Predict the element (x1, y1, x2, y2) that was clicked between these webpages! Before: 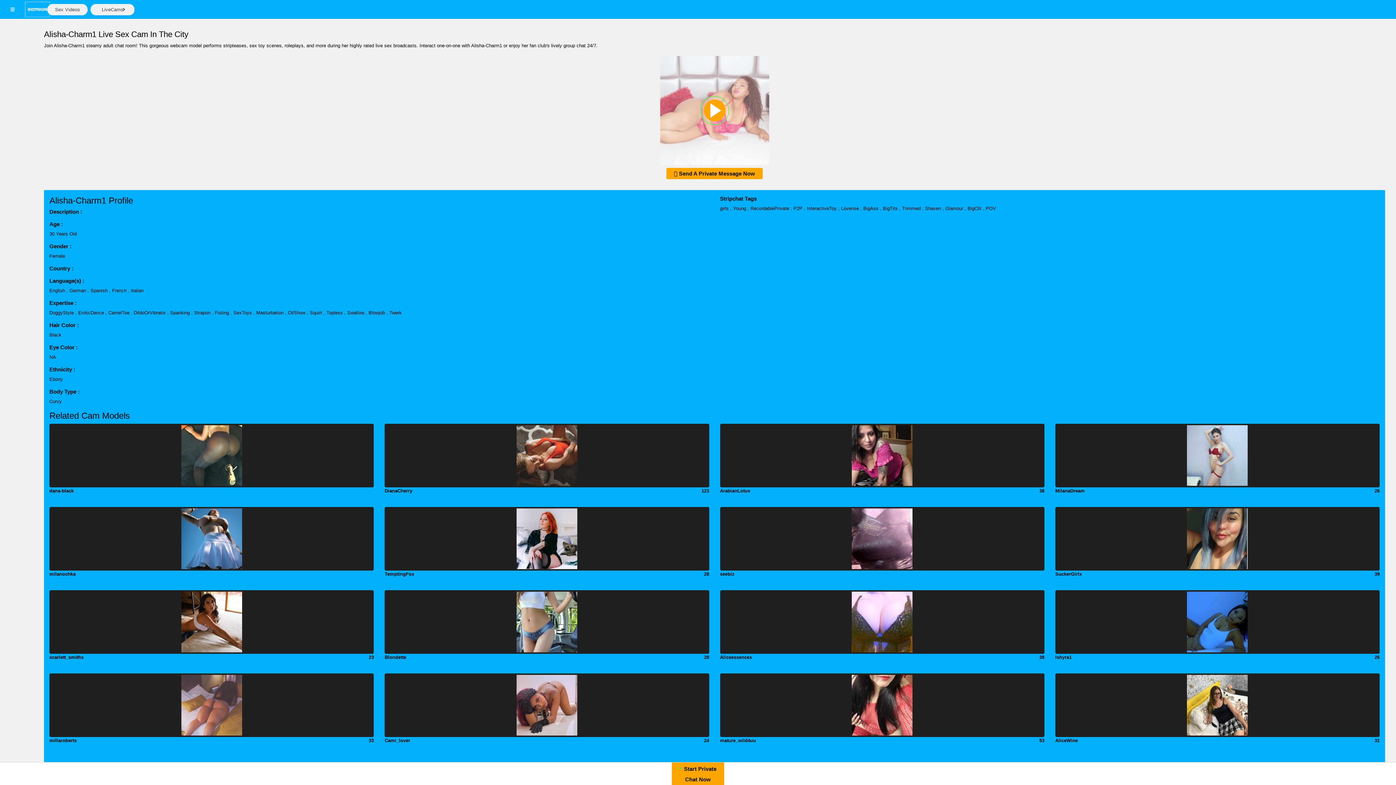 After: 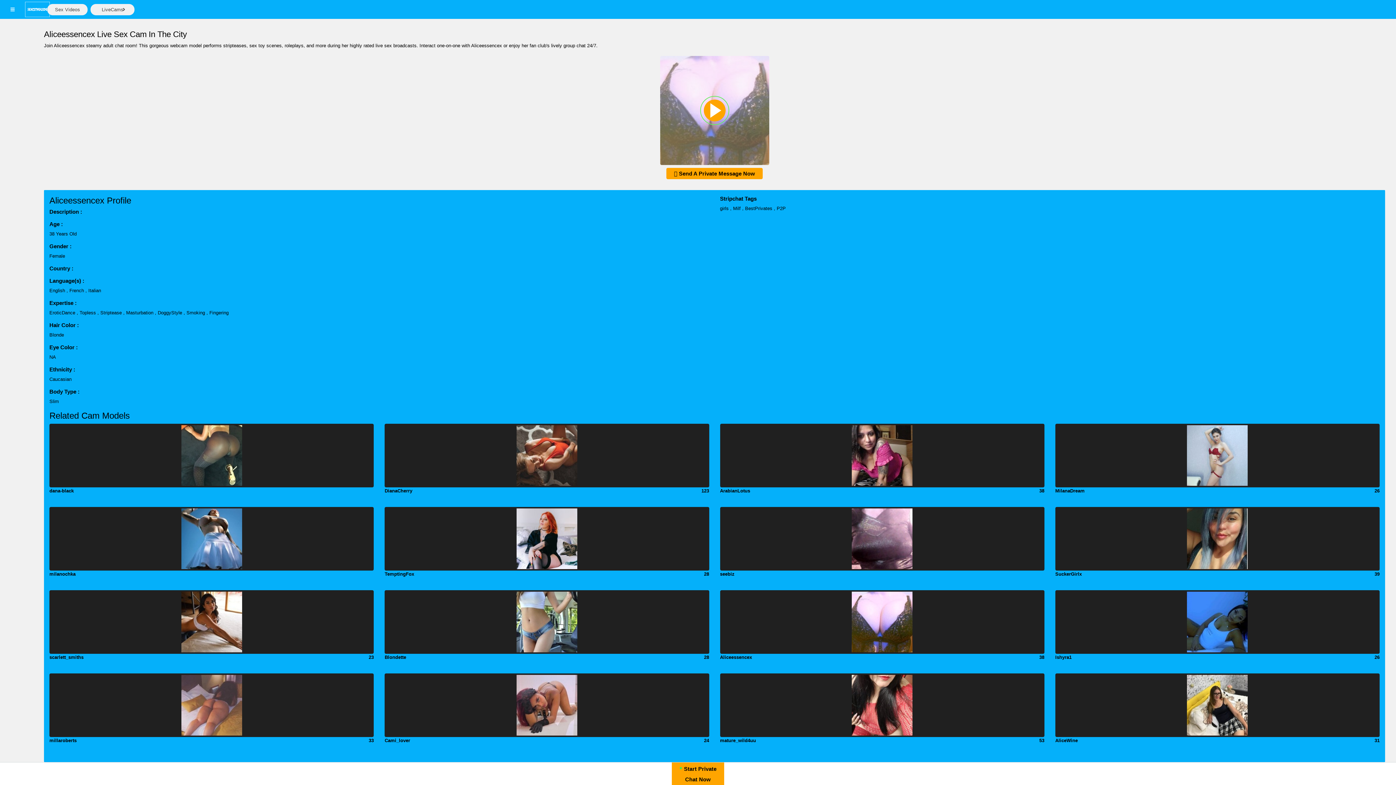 Action: label: Aliceessencex
38 bbox: (720, 654, 752, 660)